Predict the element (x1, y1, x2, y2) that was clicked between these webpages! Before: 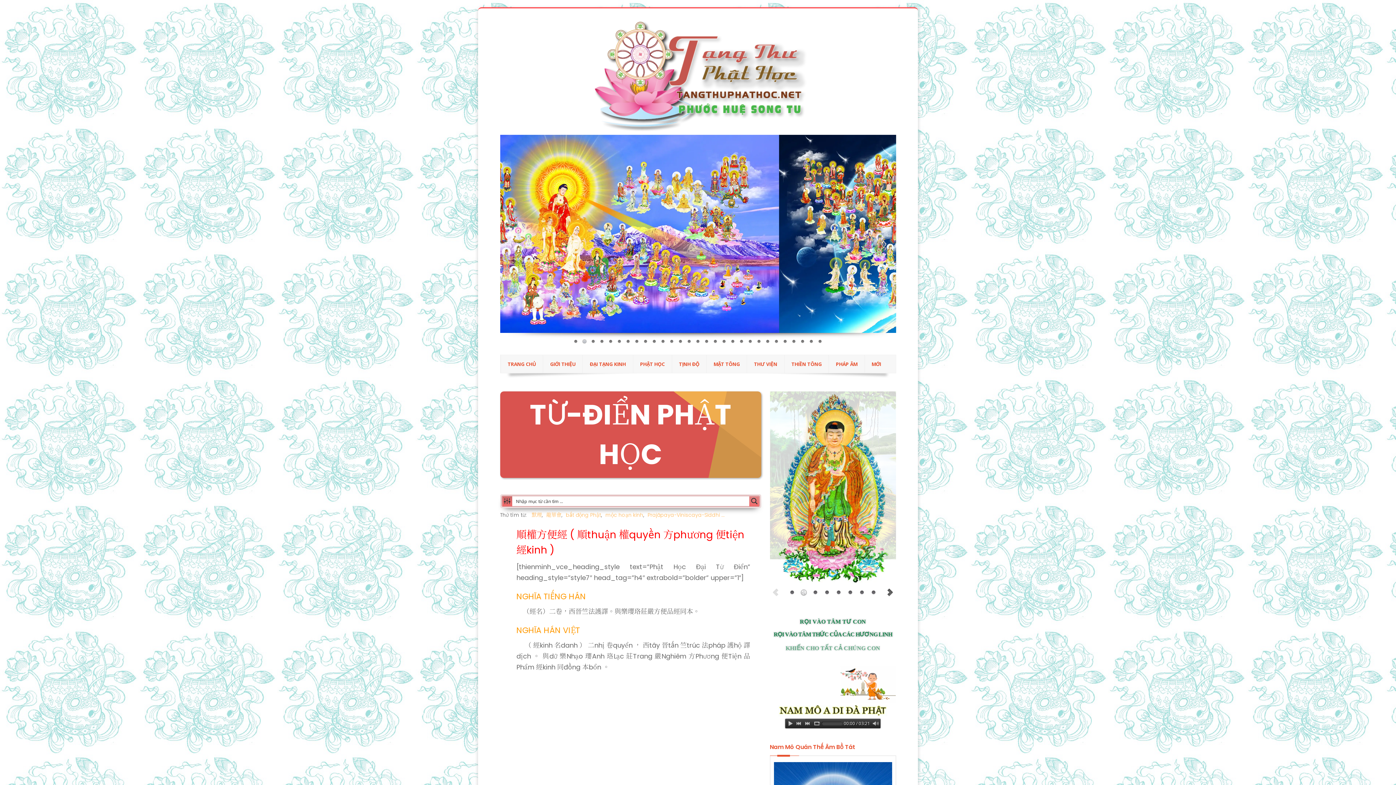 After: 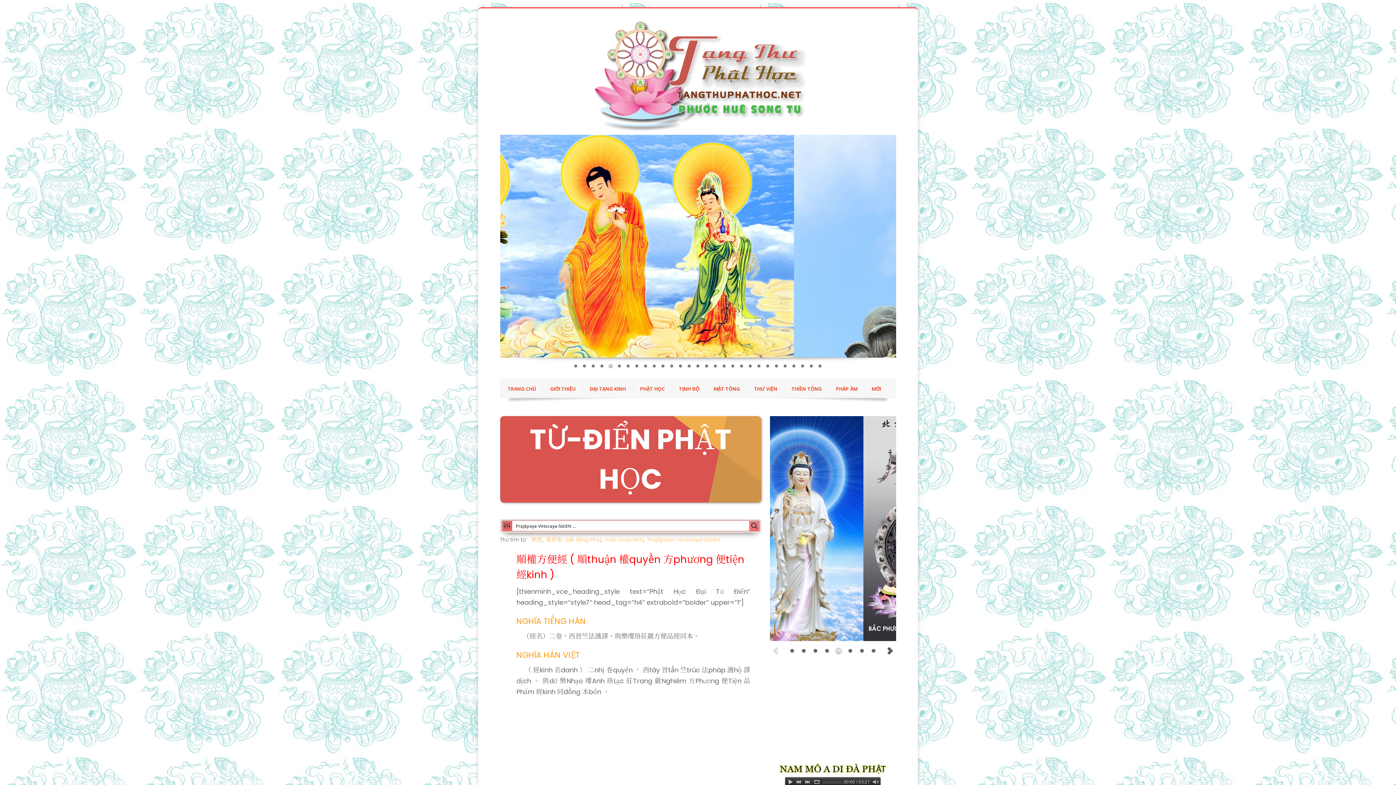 Action: bbox: (647, 510, 724, 520) label: Prajāpaya-Viniscaya-Siddhi ...